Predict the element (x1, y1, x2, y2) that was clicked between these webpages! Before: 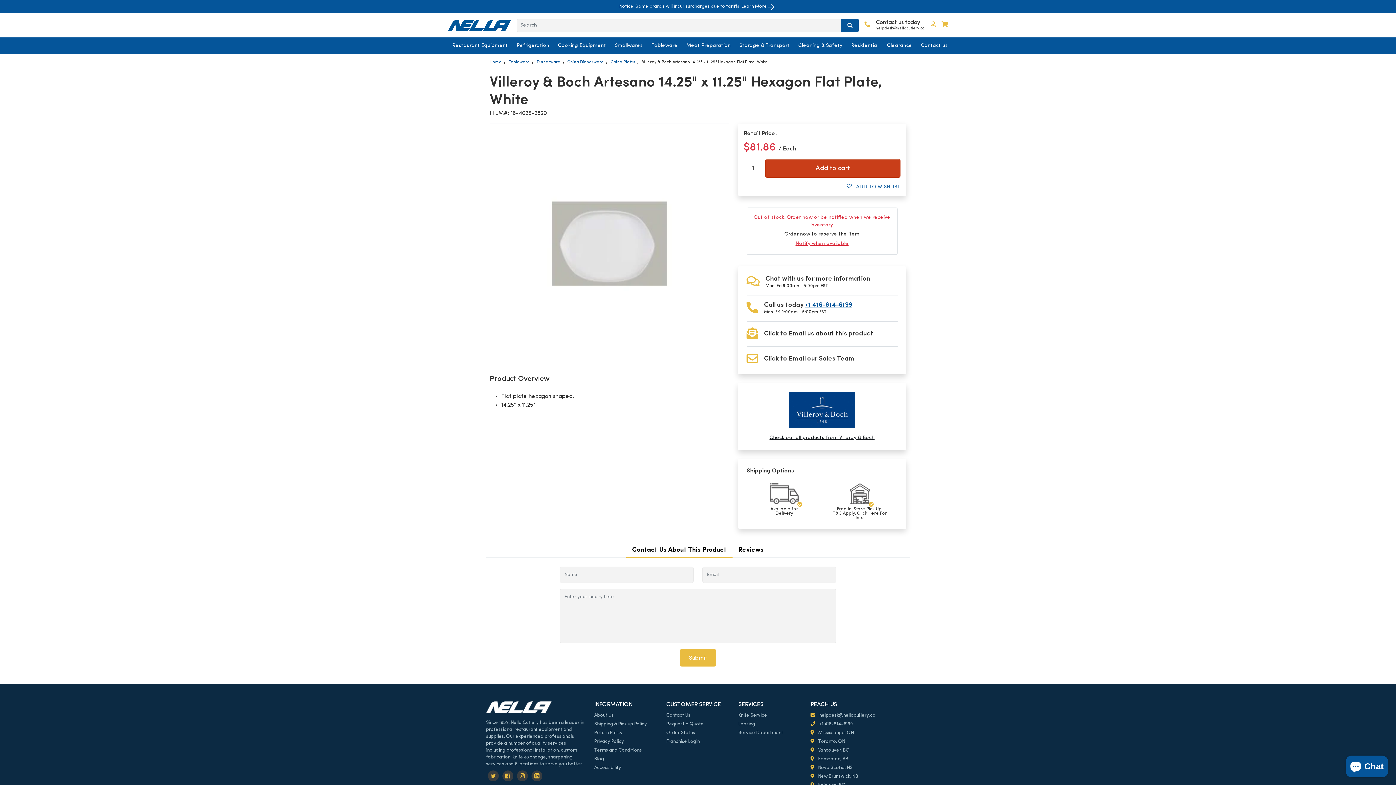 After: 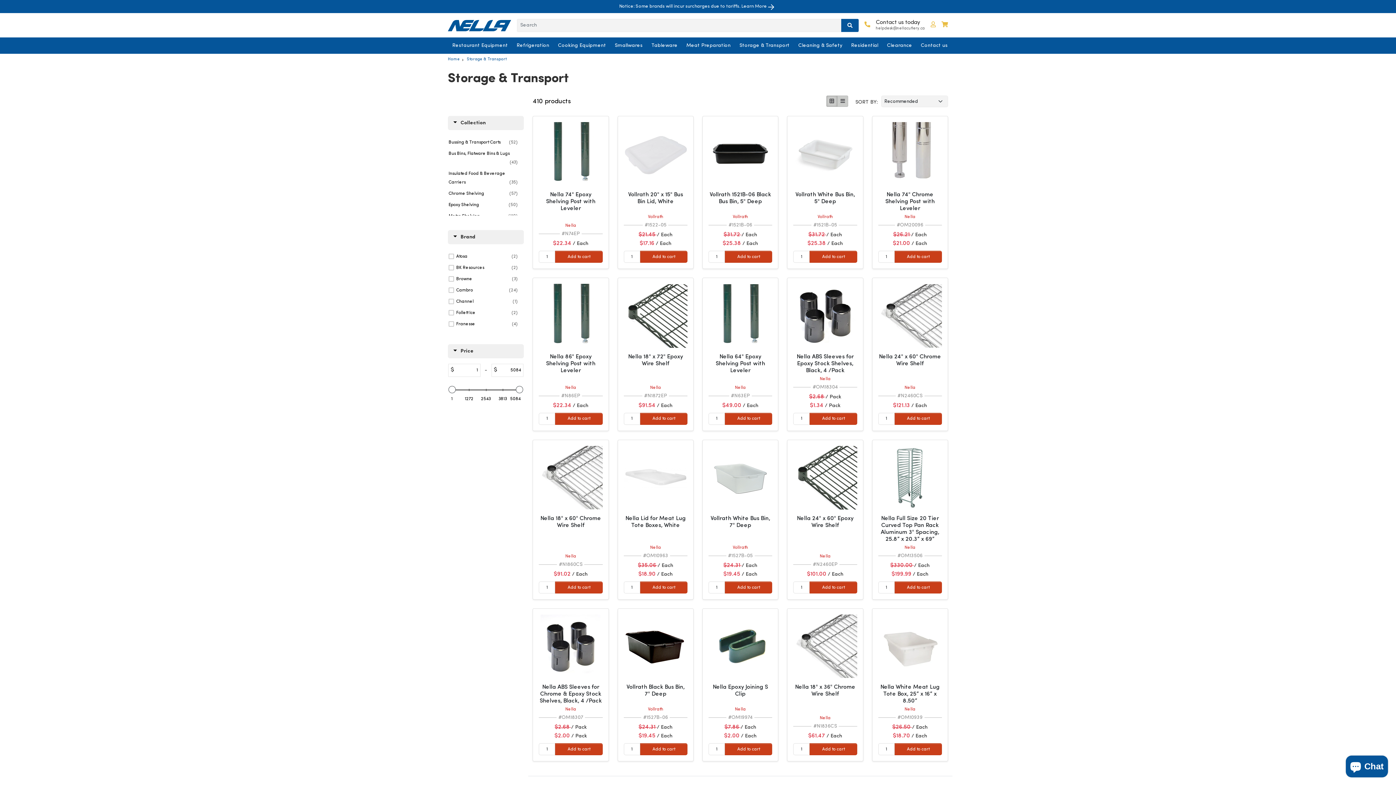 Action: bbox: (736, 37, 792, 53) label: Storage & Transport